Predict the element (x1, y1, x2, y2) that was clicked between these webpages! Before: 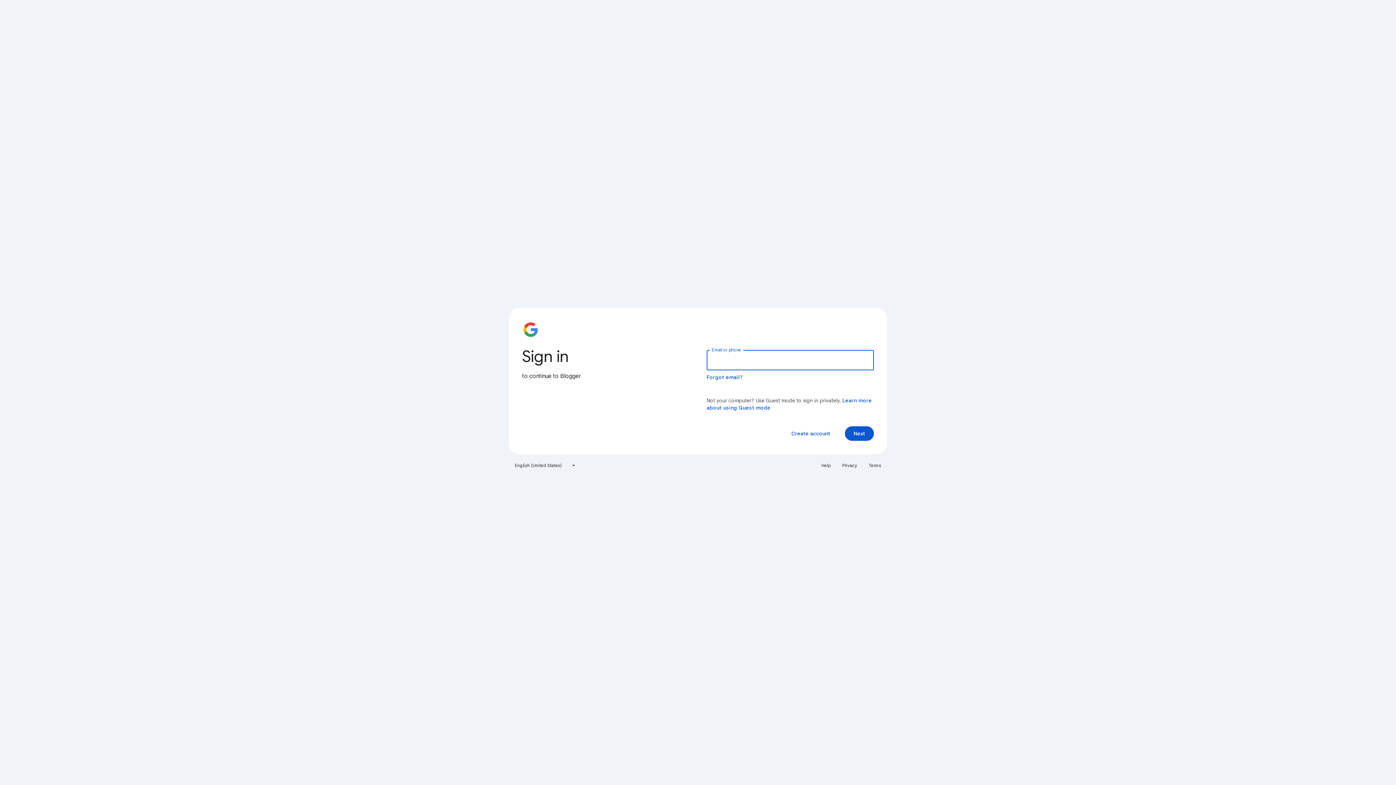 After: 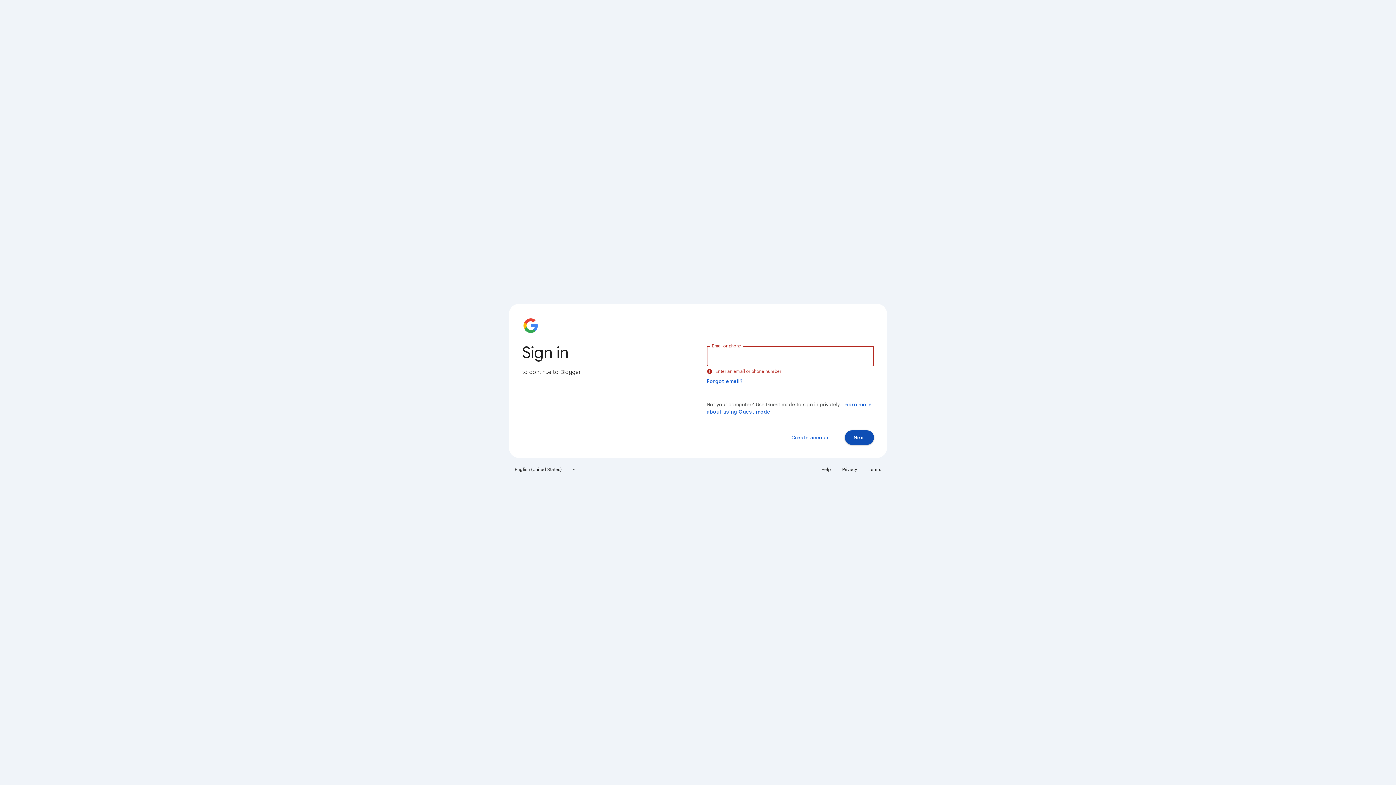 Action: label: Next bbox: (845, 426, 874, 441)